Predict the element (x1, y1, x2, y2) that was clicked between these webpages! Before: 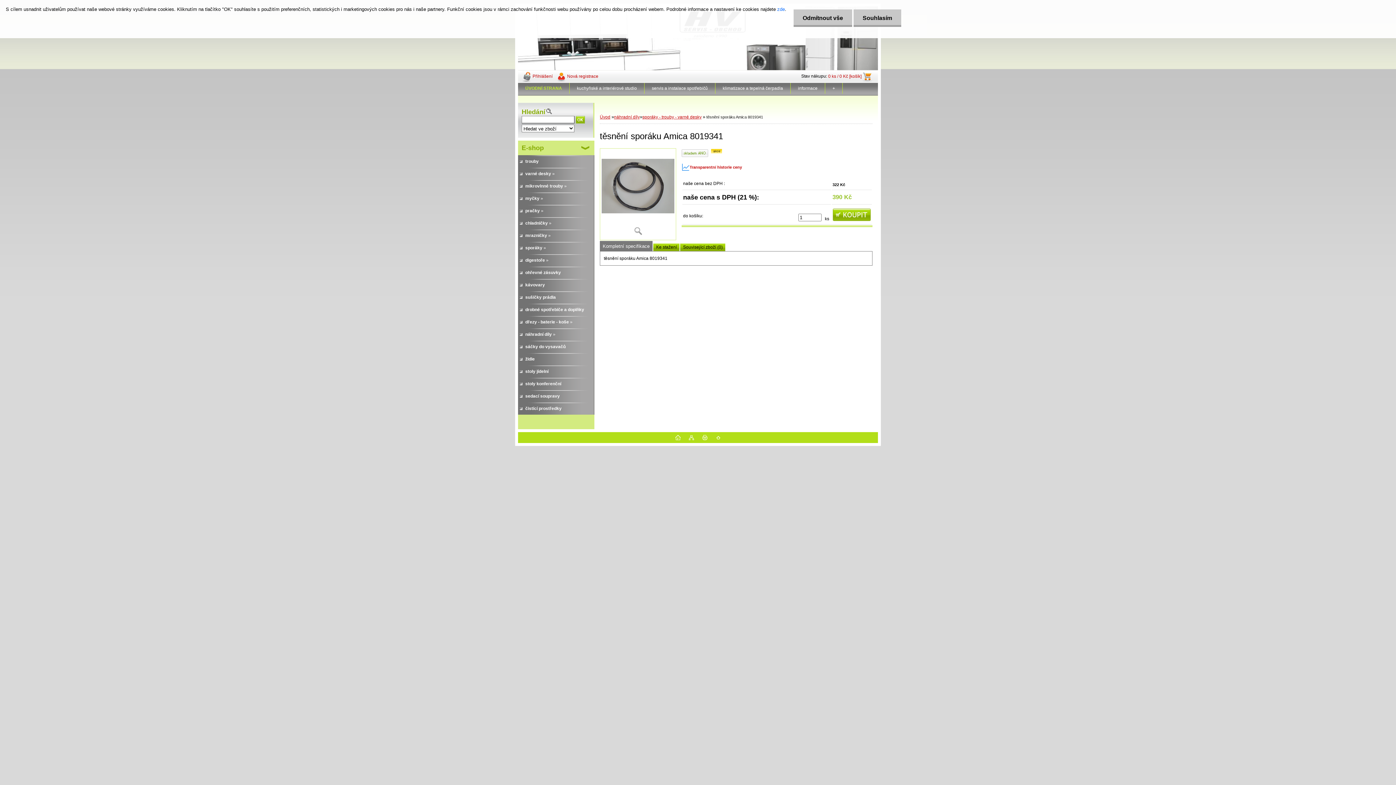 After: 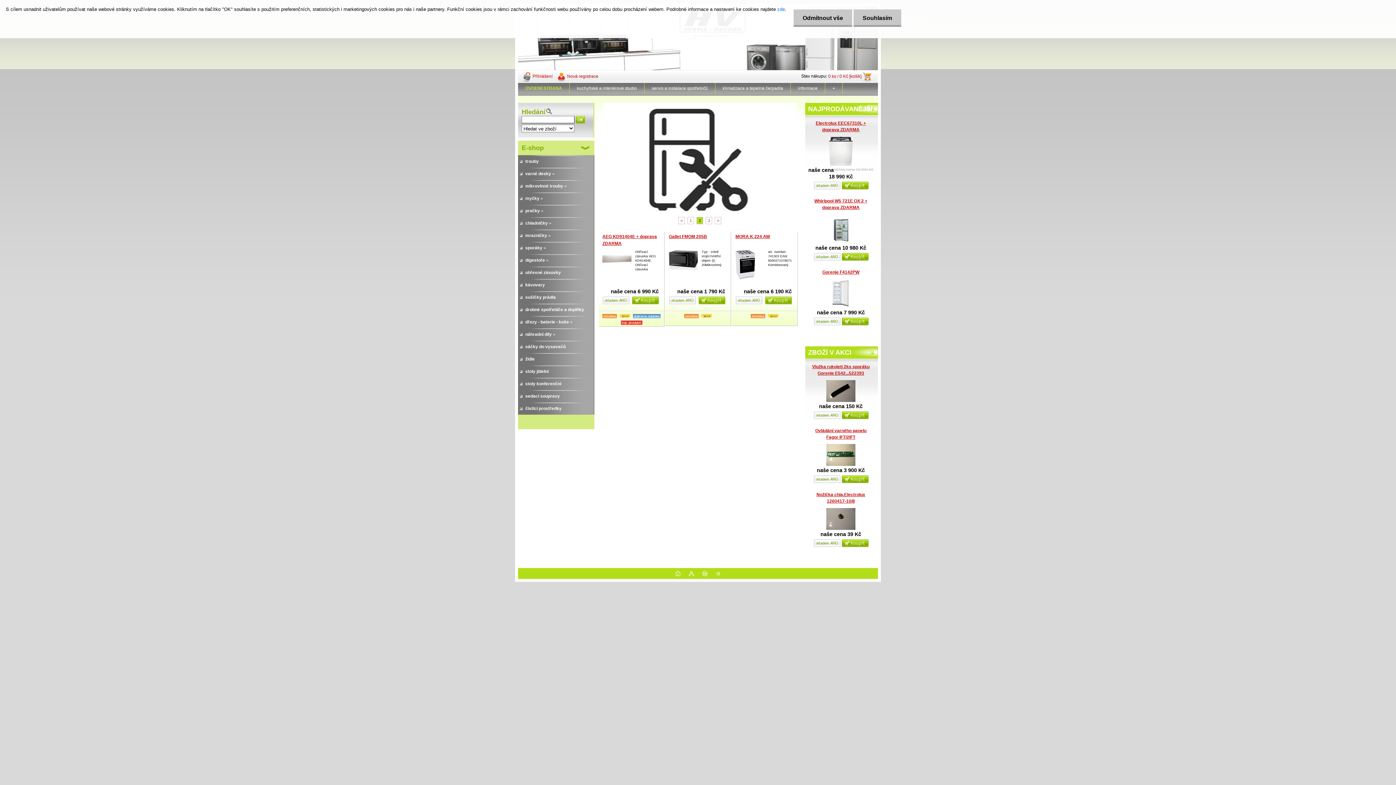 Action: label: Úvod bbox: (600, 114, 610, 119)